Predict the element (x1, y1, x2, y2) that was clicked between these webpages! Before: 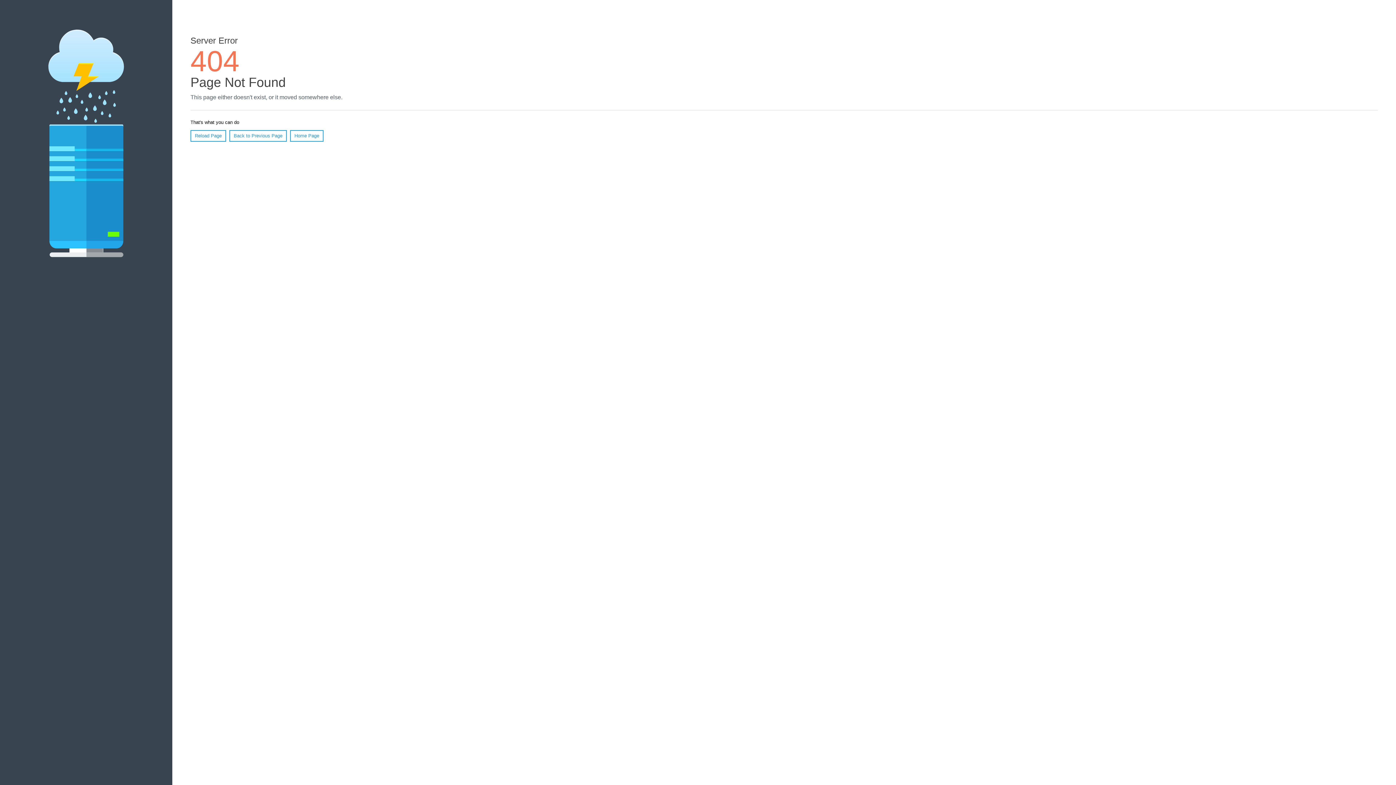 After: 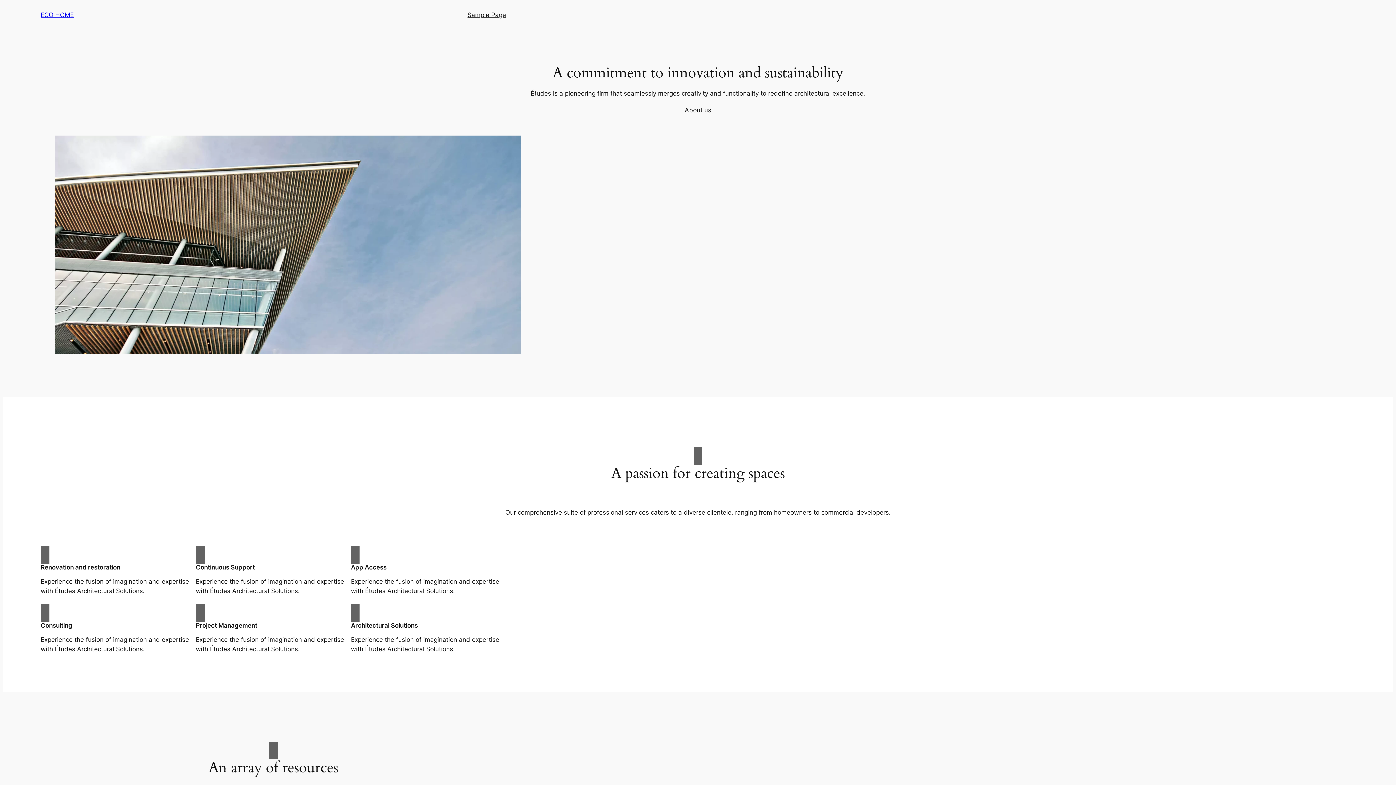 Action: bbox: (290, 130, 323, 141) label: Home Page